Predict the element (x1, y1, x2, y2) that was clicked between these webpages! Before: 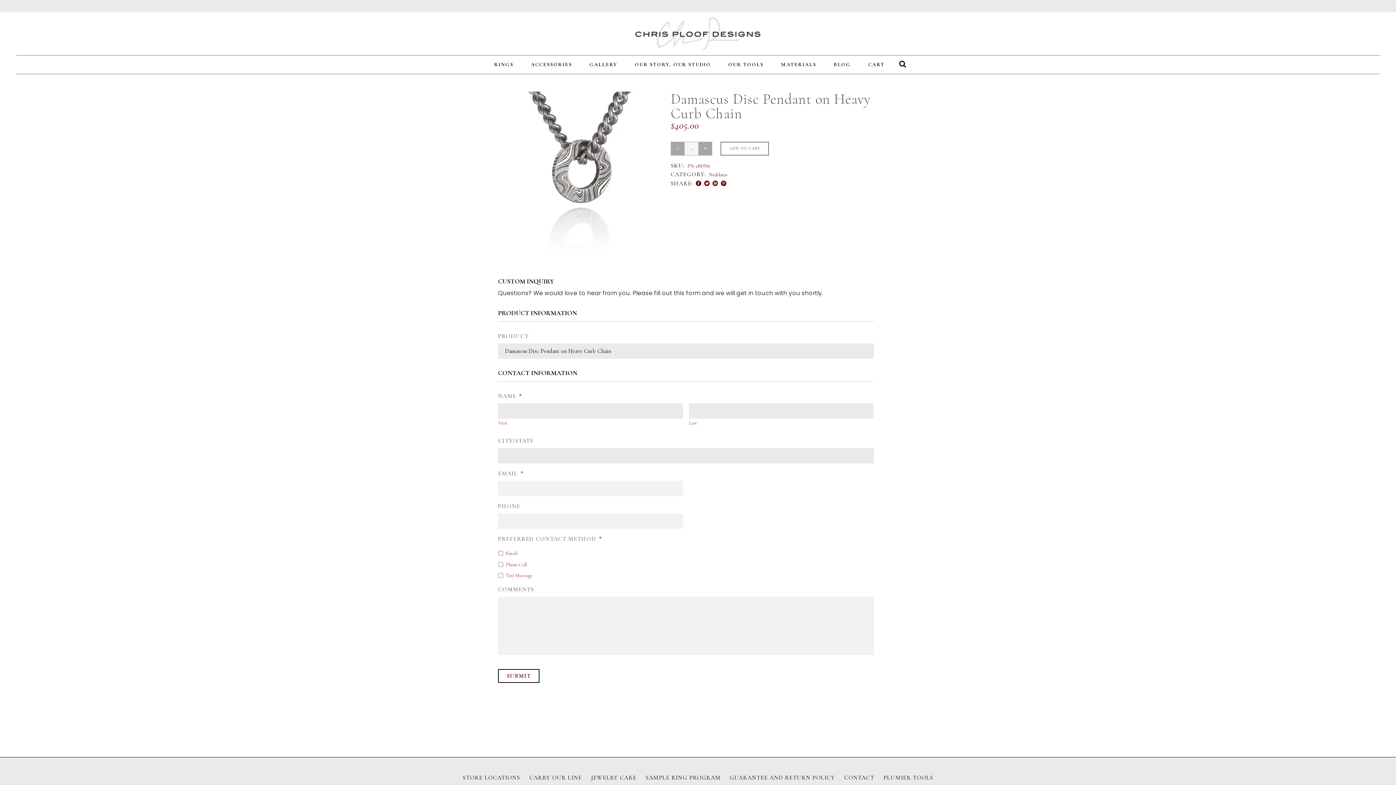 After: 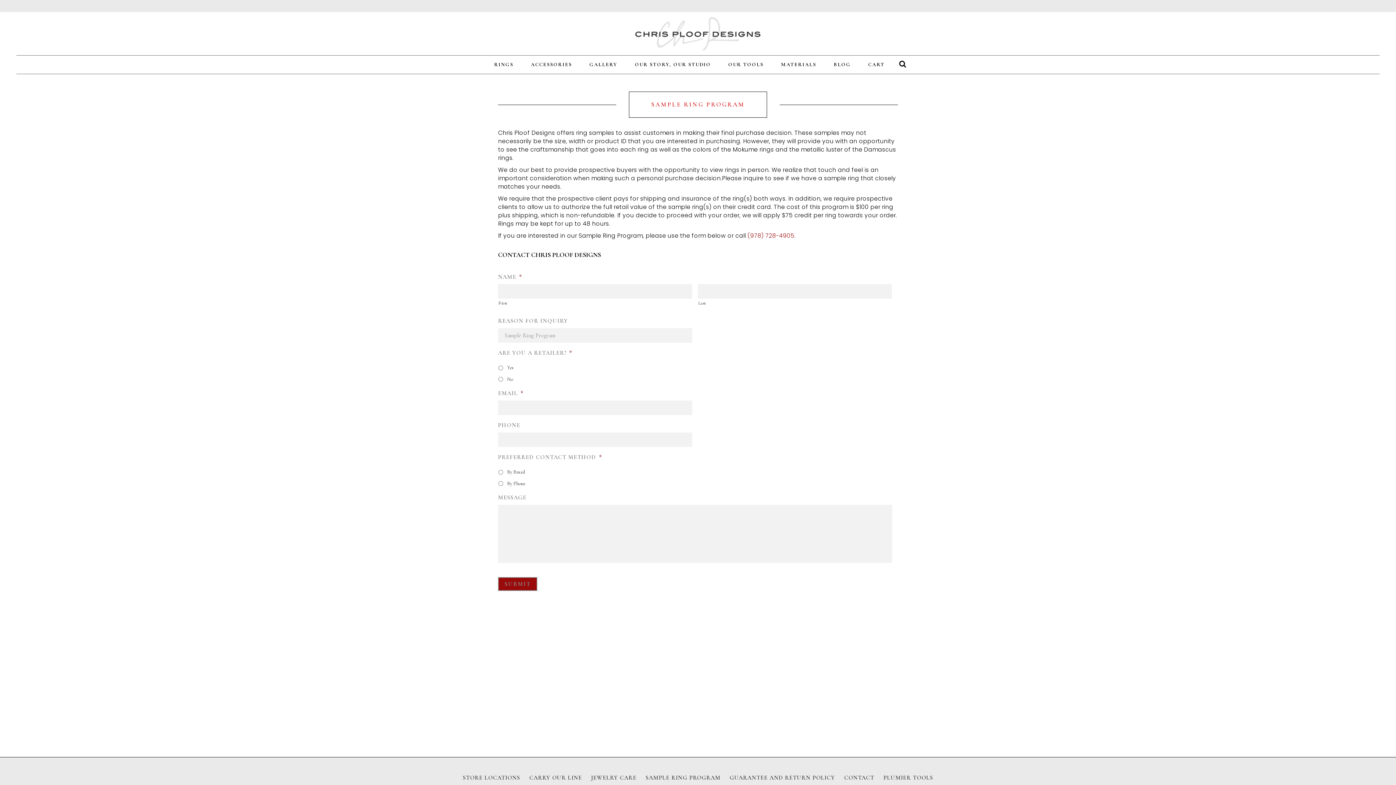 Action: bbox: (645, 774, 720, 781) label: SAMPLE RING PROGRAM